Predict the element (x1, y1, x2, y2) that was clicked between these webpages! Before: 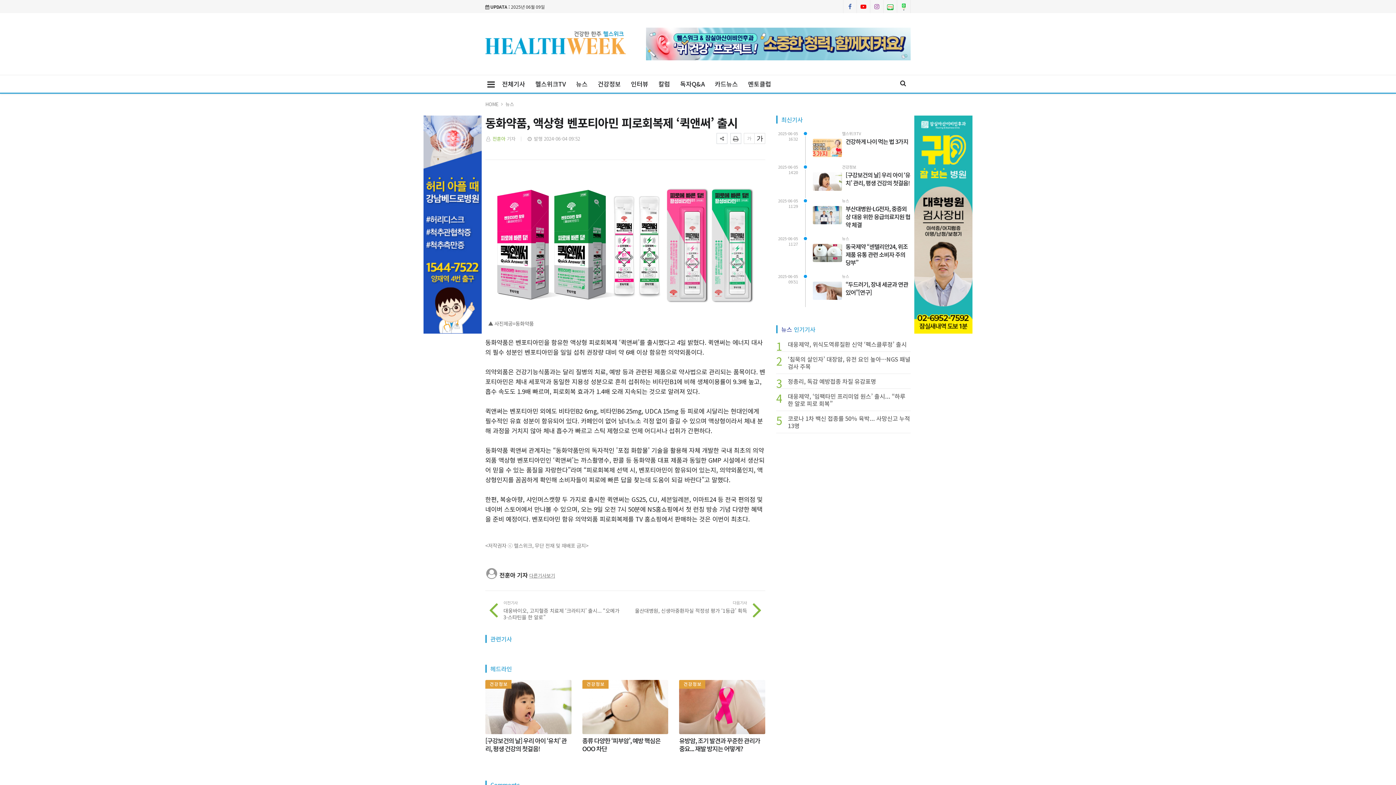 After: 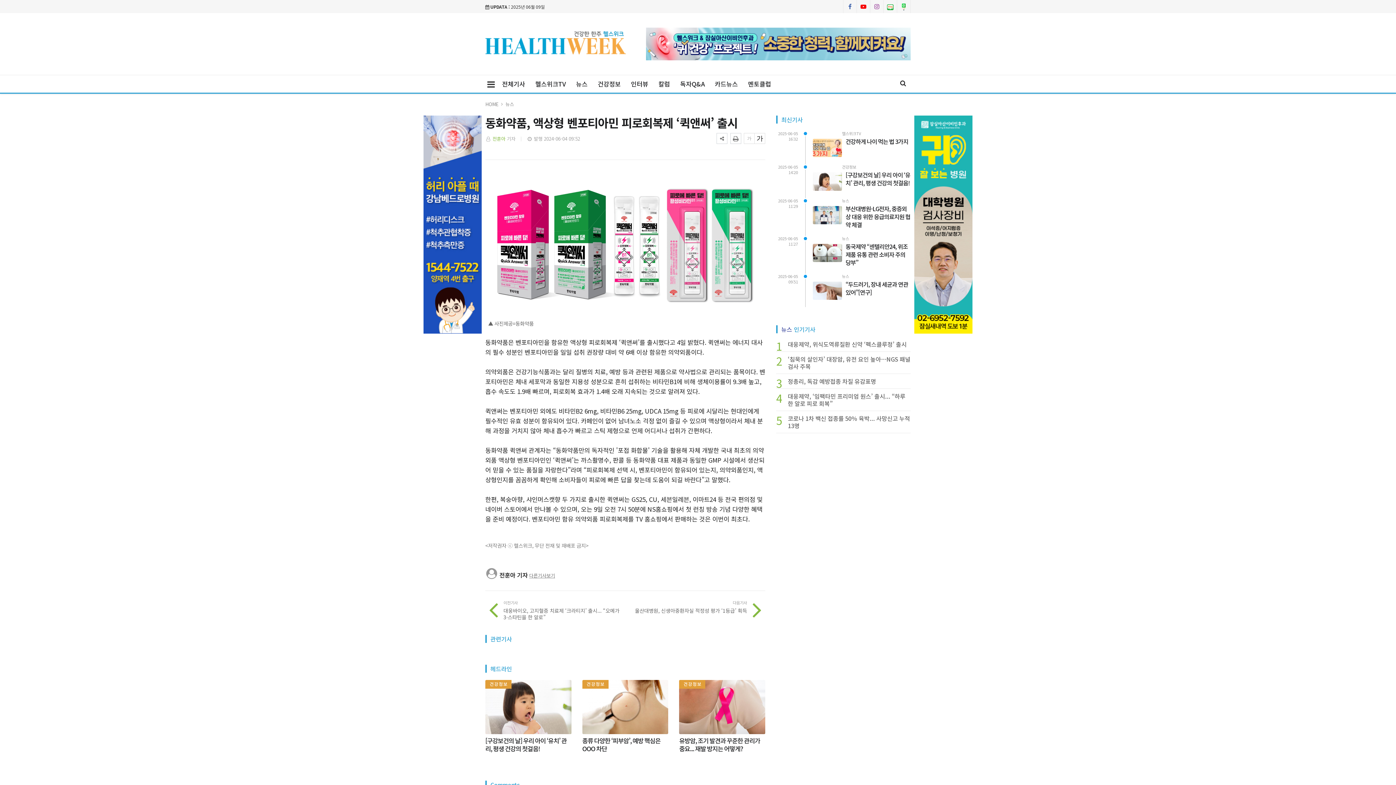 Action: bbox: (897, 0, 910, 13)